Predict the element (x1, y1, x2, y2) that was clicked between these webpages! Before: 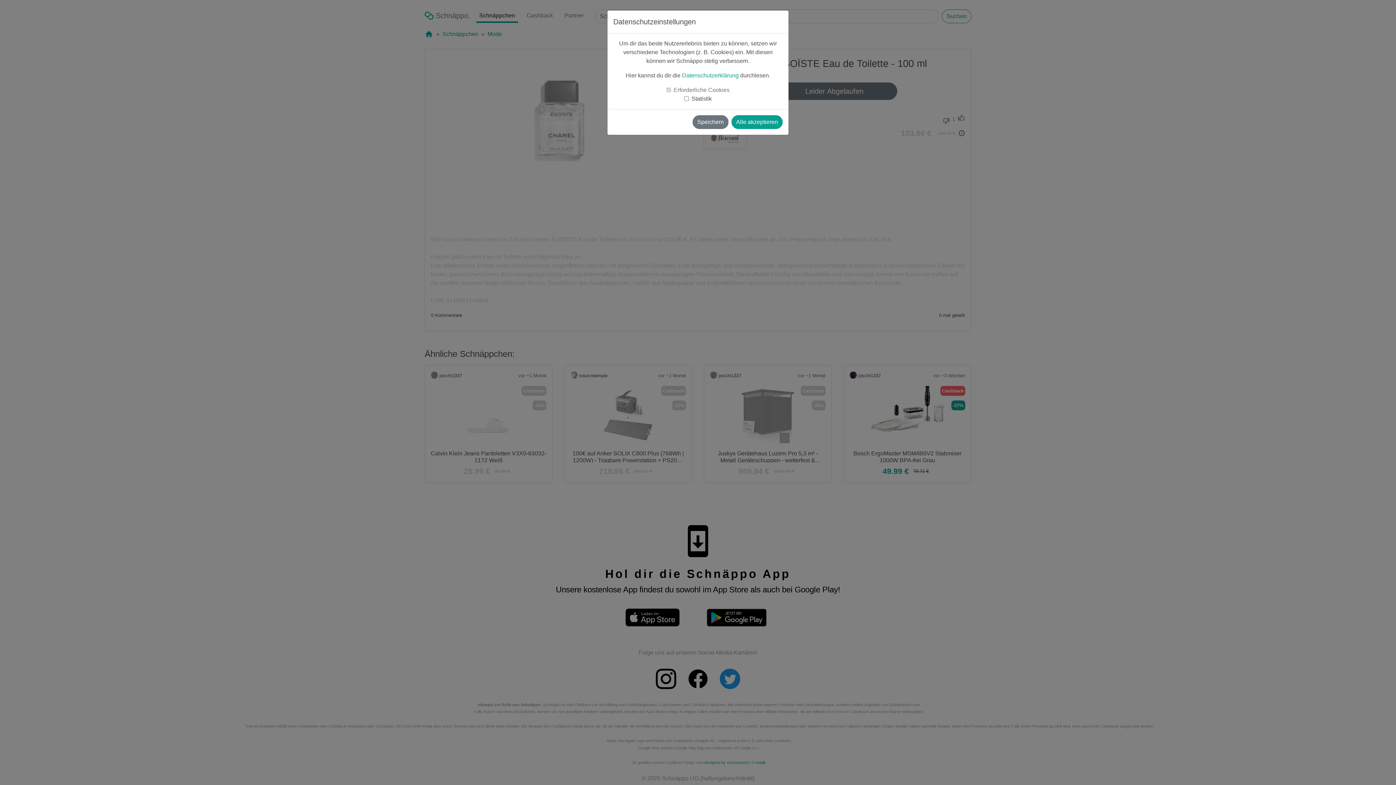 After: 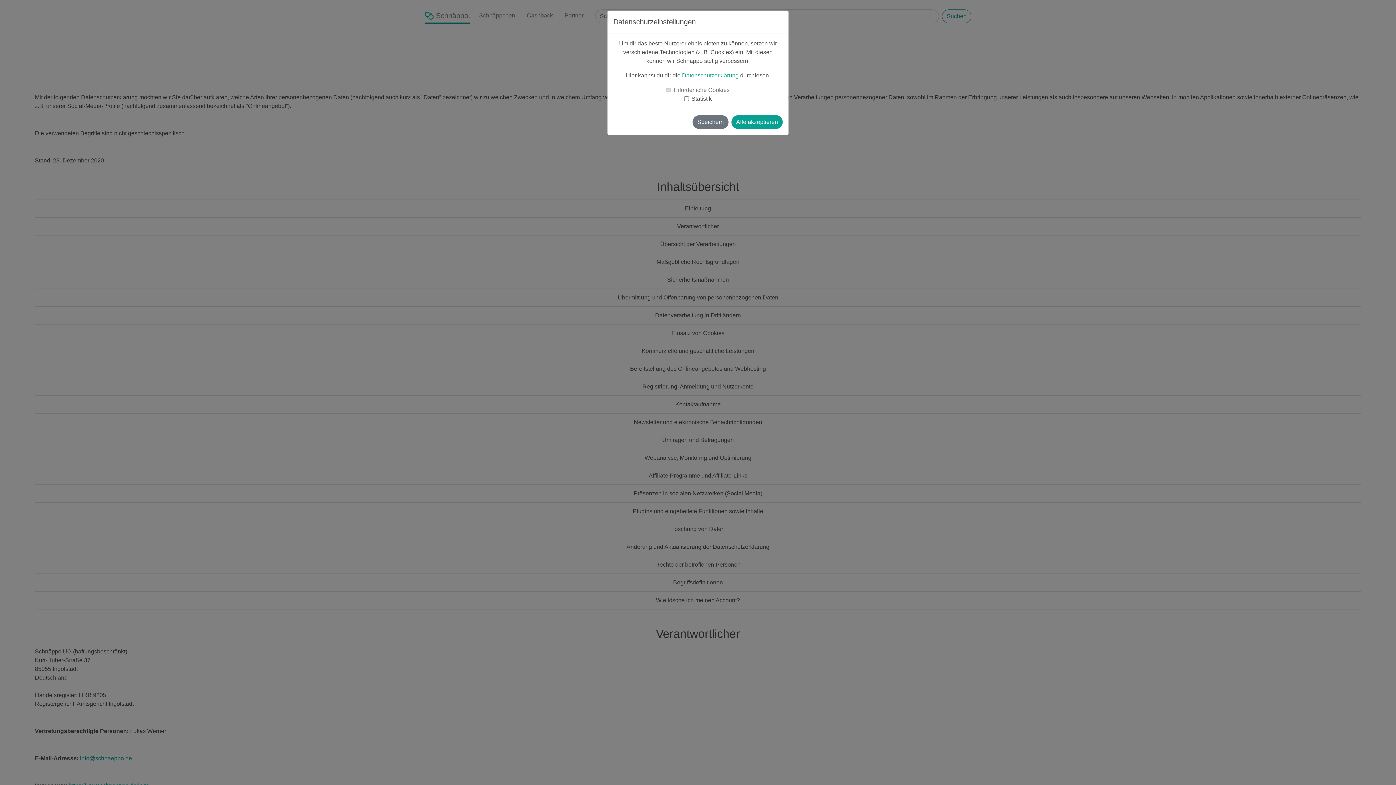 Action: label: Datenschutzerklärung bbox: (682, 72, 738, 78)